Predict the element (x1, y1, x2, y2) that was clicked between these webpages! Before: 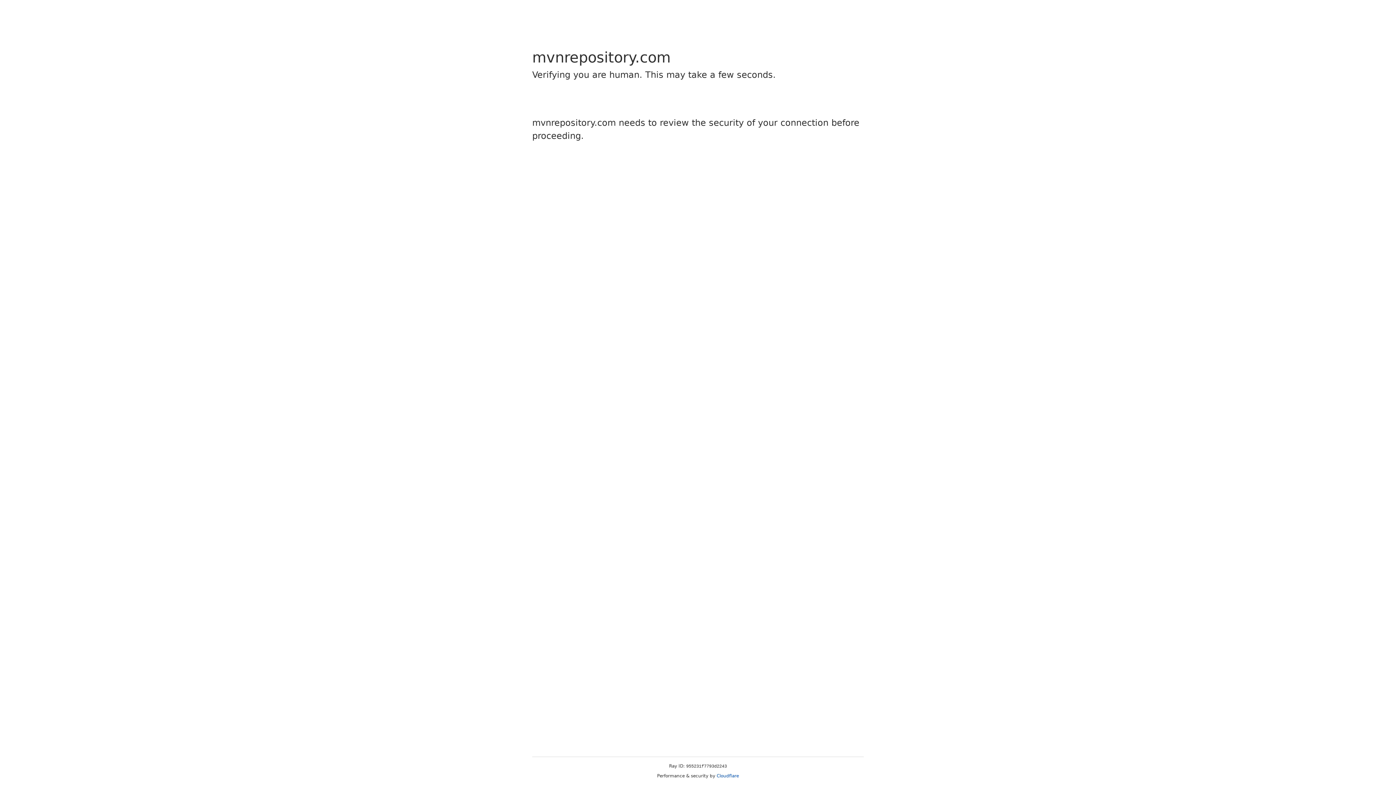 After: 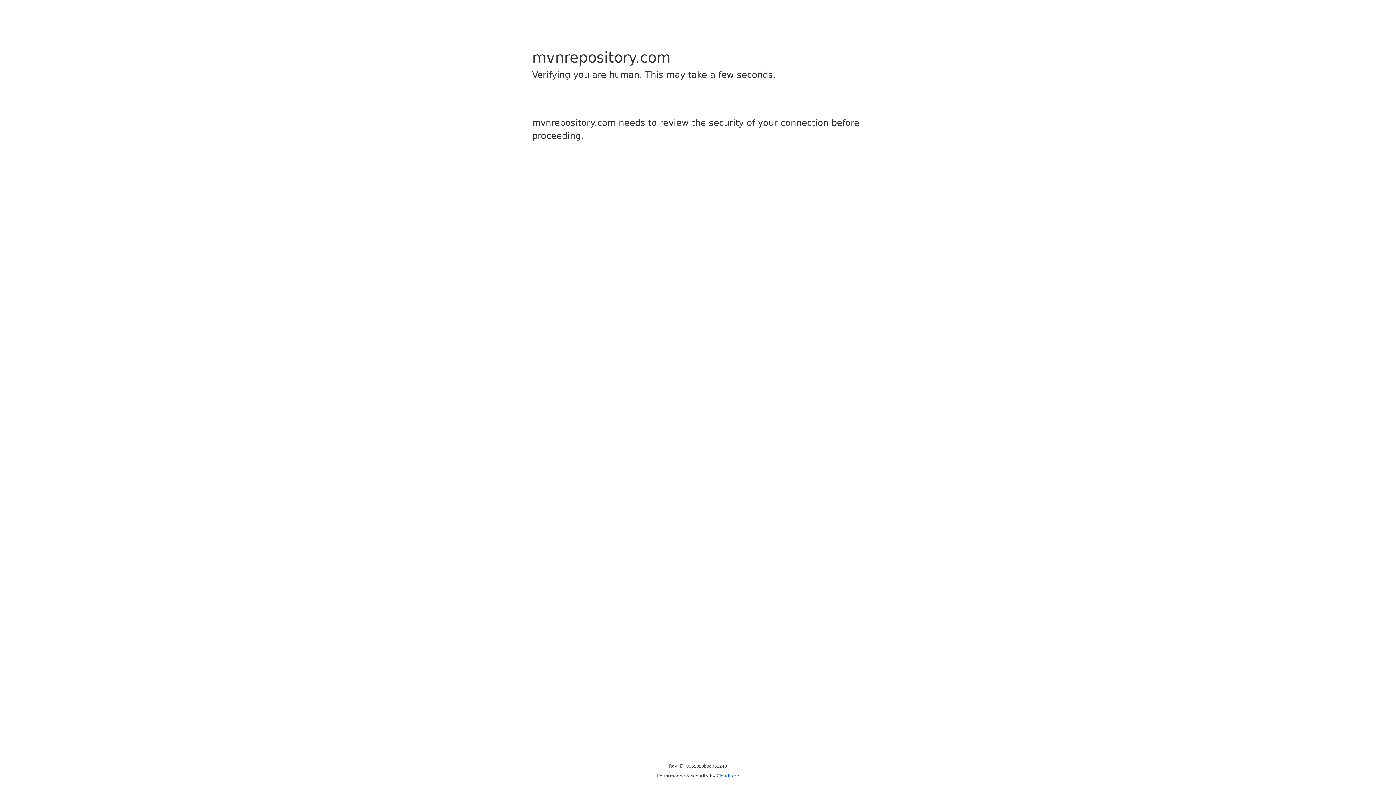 Action: bbox: (716, 773, 739, 778) label: Cloudflare